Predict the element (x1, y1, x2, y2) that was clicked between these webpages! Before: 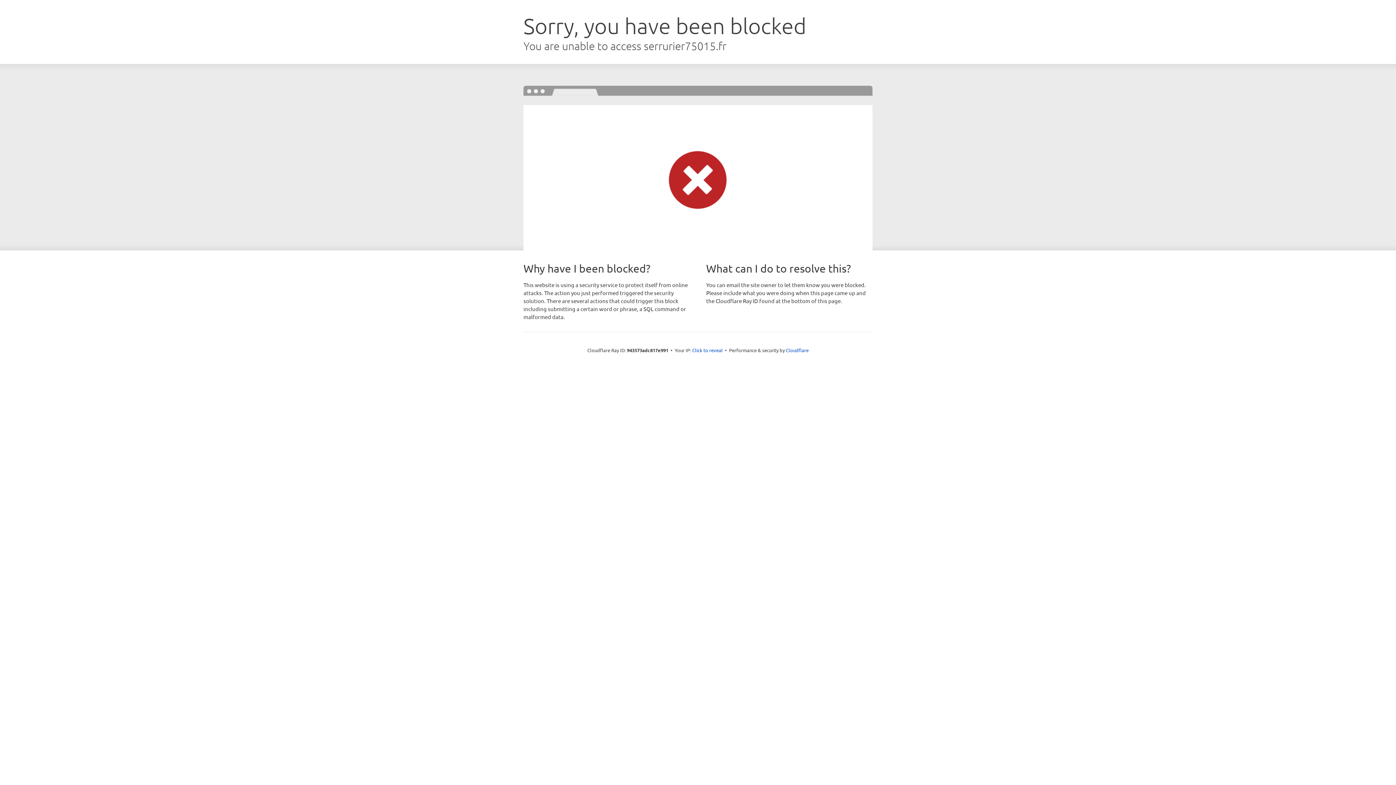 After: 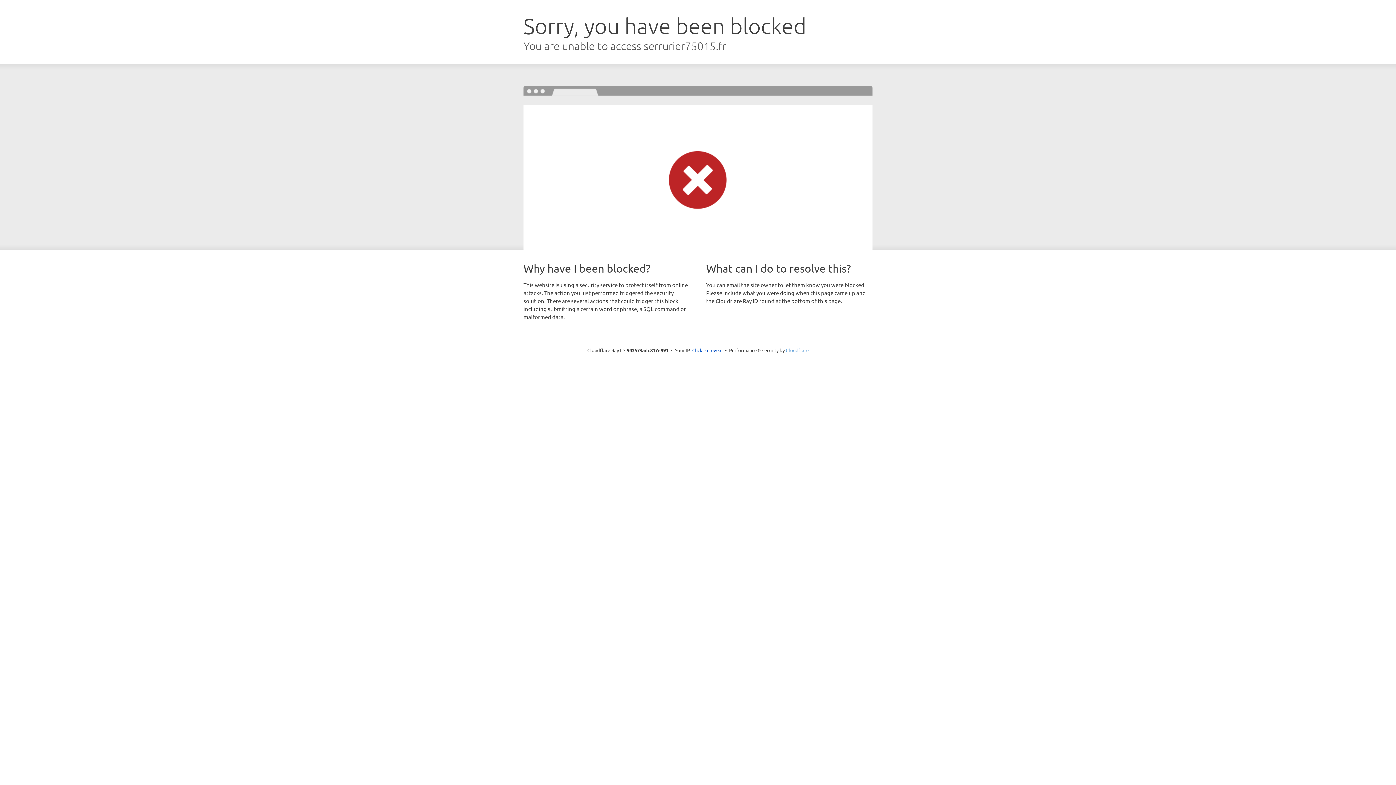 Action: label: Cloudflare bbox: (786, 347, 808, 353)